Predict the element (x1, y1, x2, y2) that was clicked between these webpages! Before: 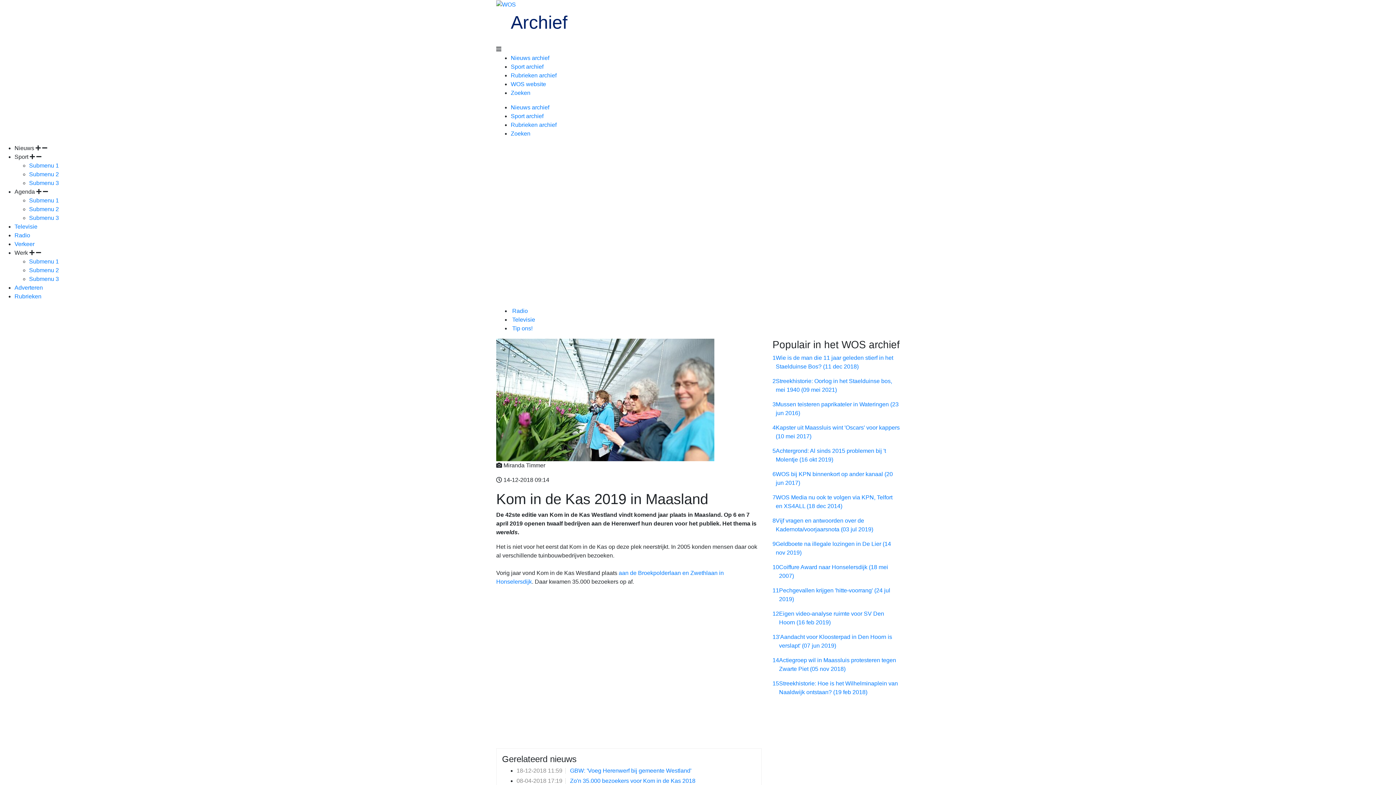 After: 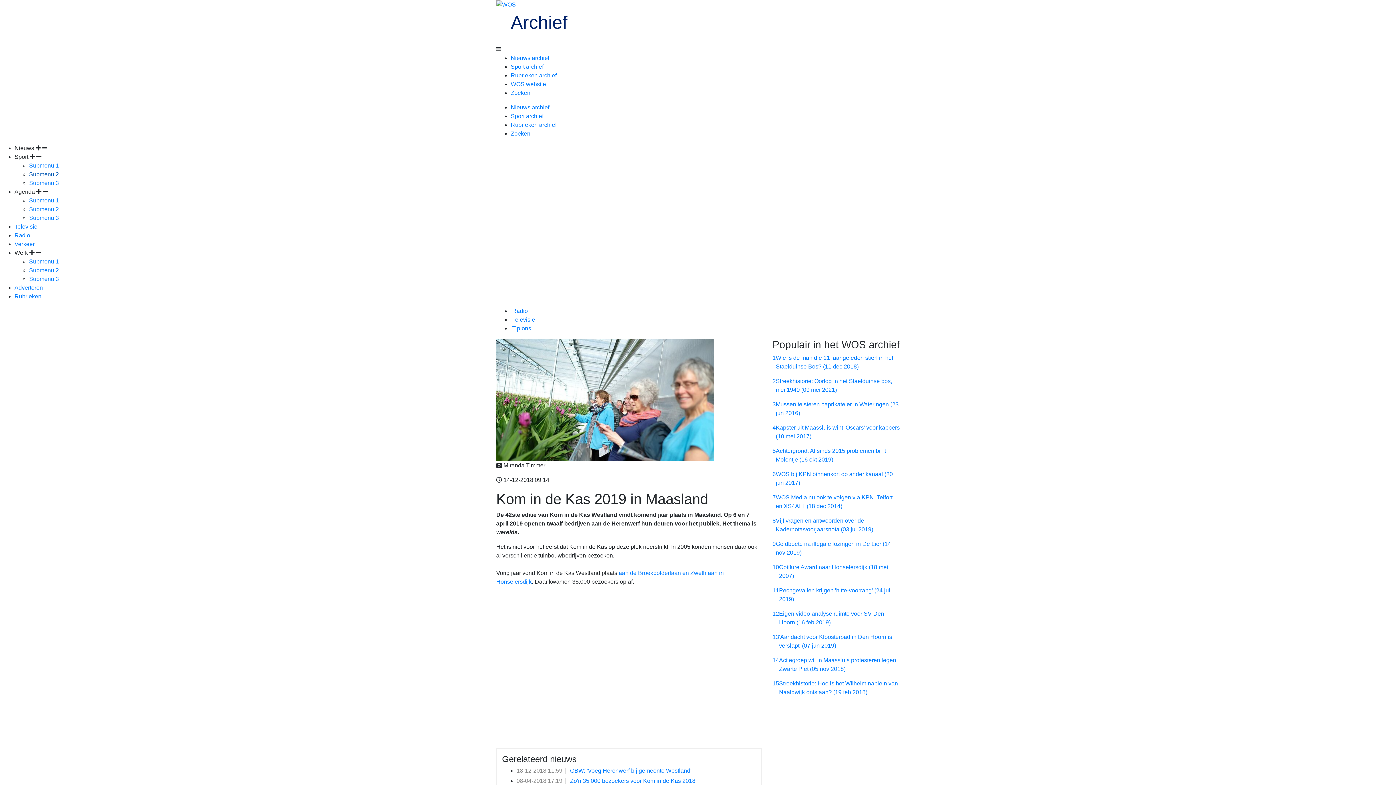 Action: bbox: (29, 171, 58, 177) label: Submenu 2